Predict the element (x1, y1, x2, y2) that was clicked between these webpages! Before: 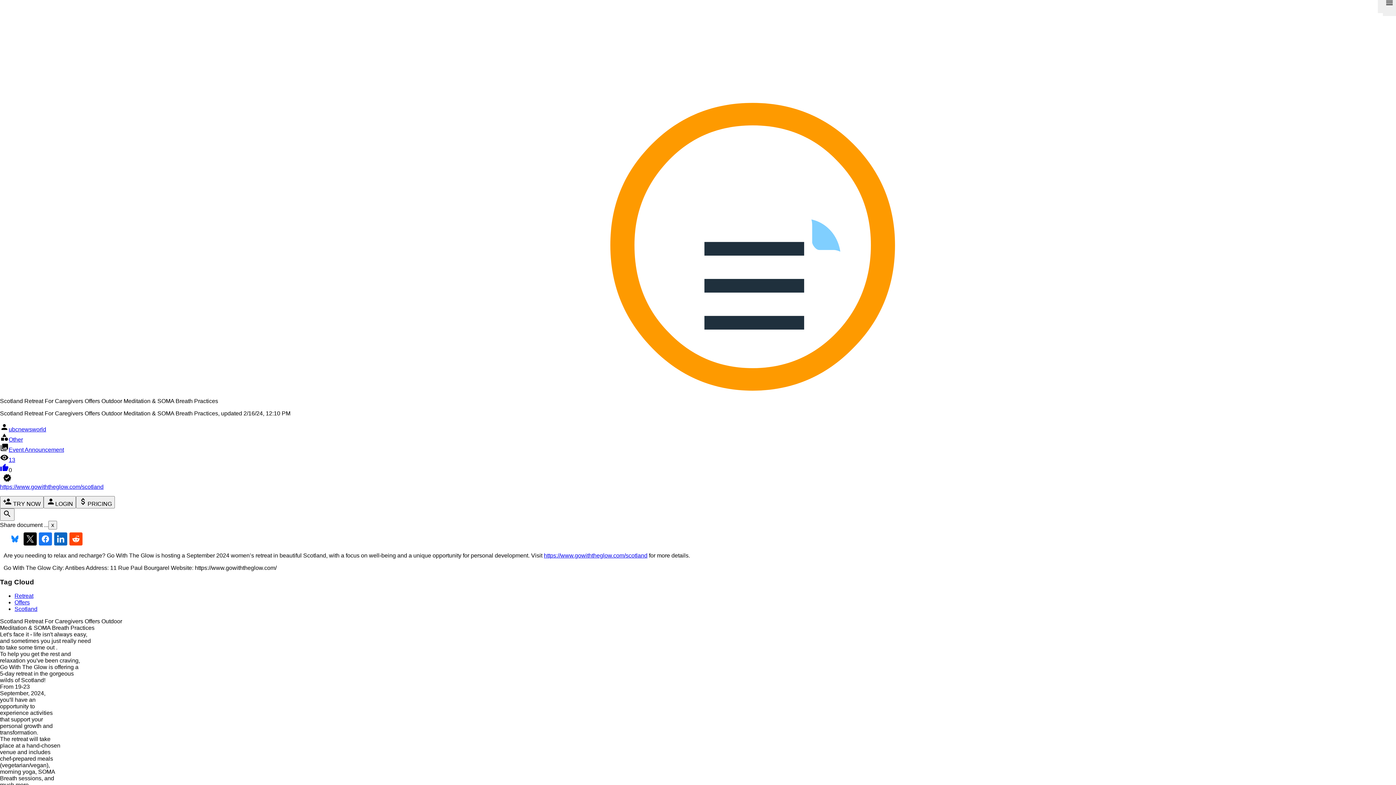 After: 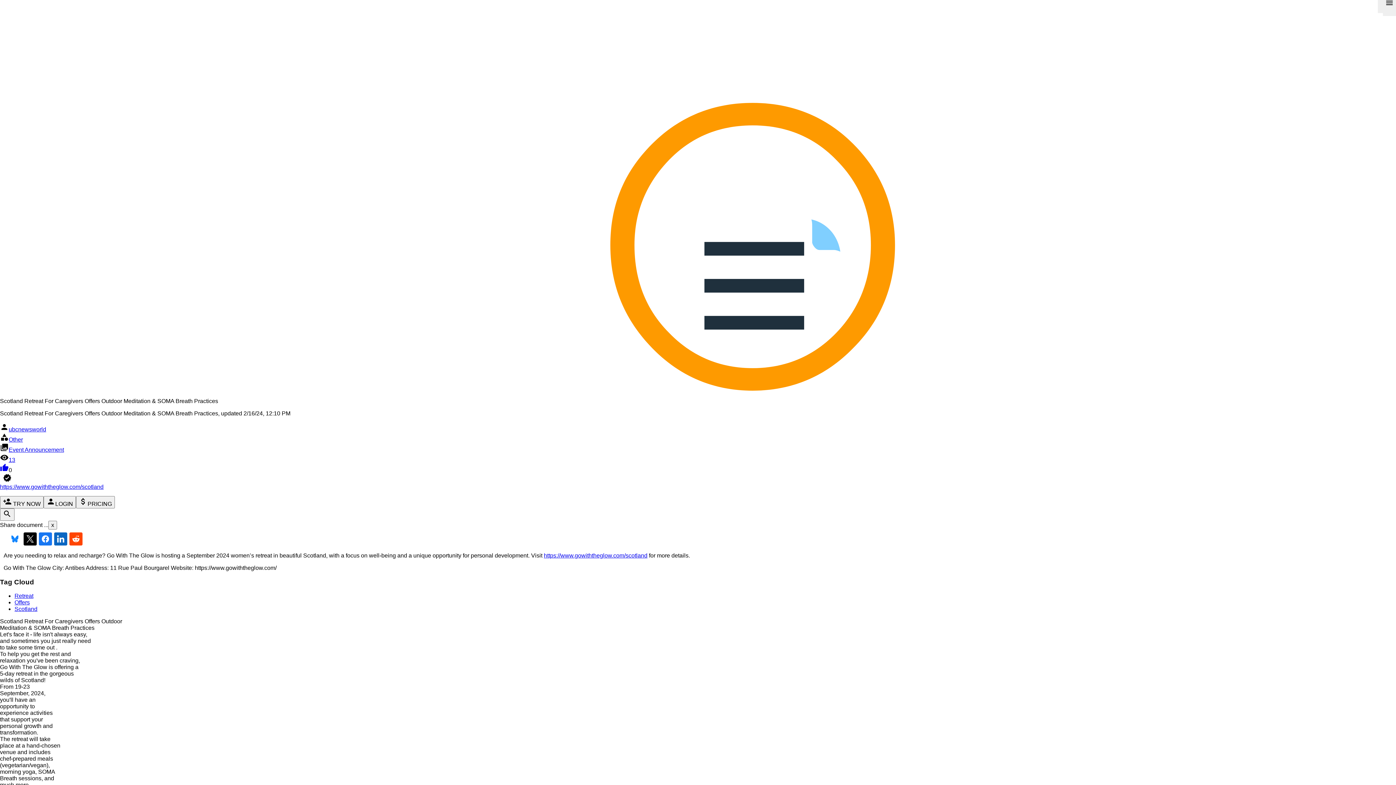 Action: label: Scotland bbox: (14, 606, 37, 612)